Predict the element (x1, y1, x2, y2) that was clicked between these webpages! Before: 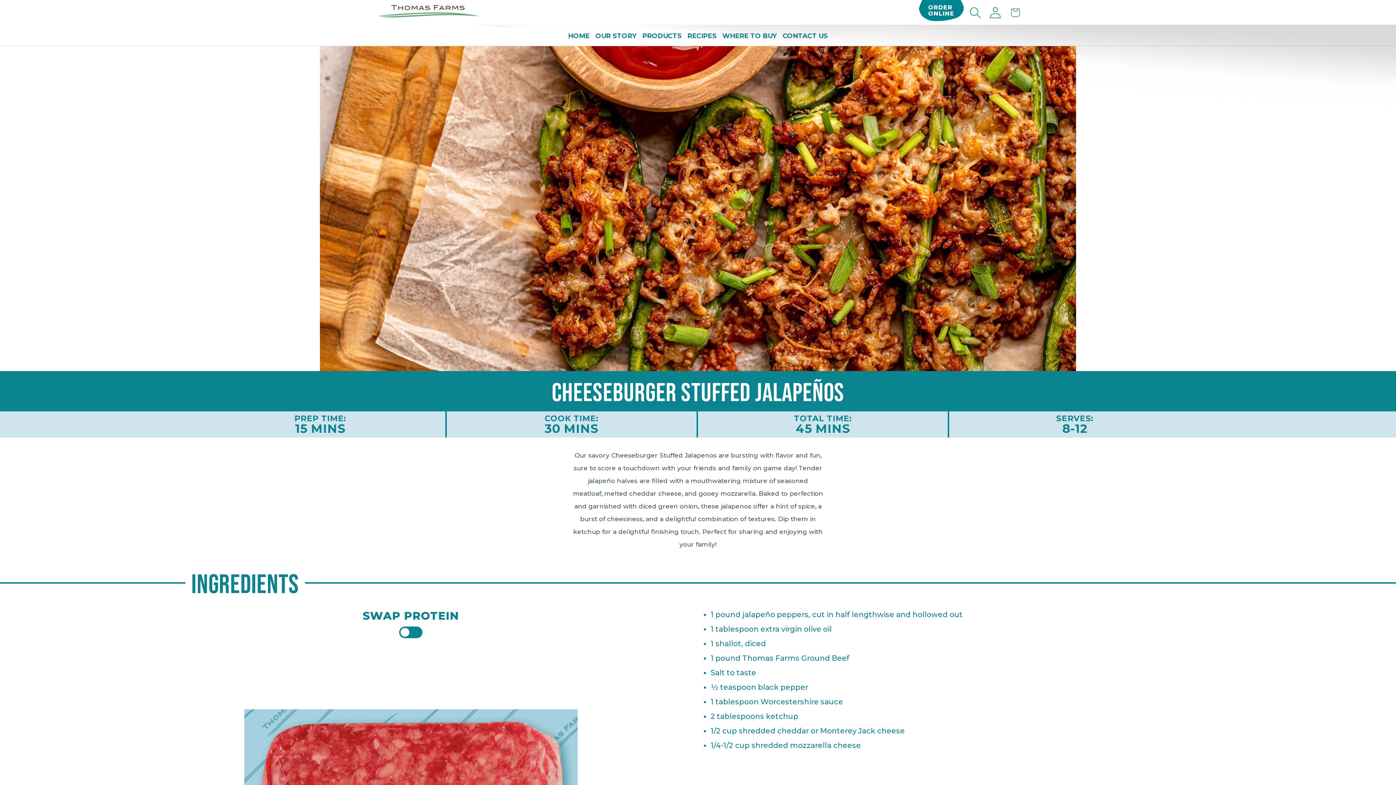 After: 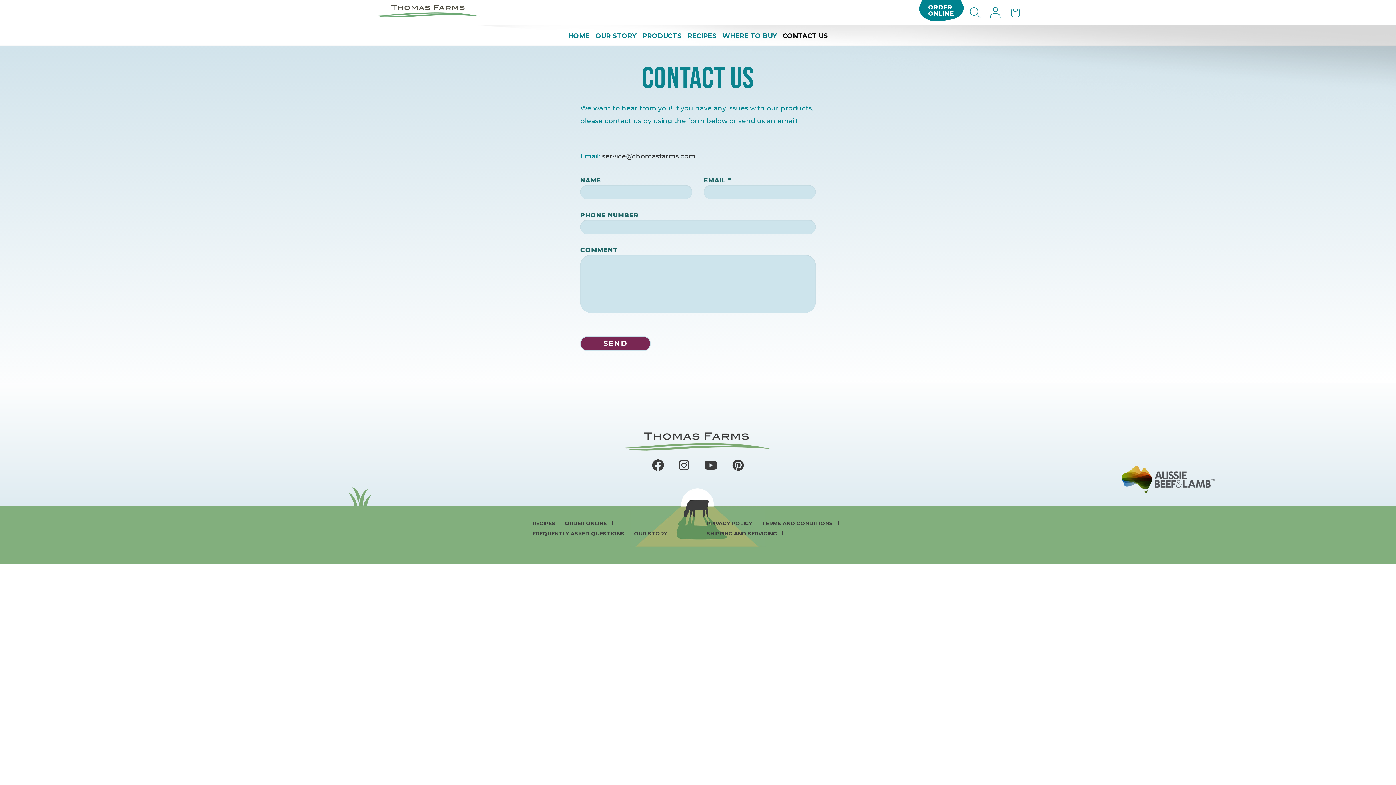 Action: label: CONTACT US bbox: (780, 30, 830, 41)